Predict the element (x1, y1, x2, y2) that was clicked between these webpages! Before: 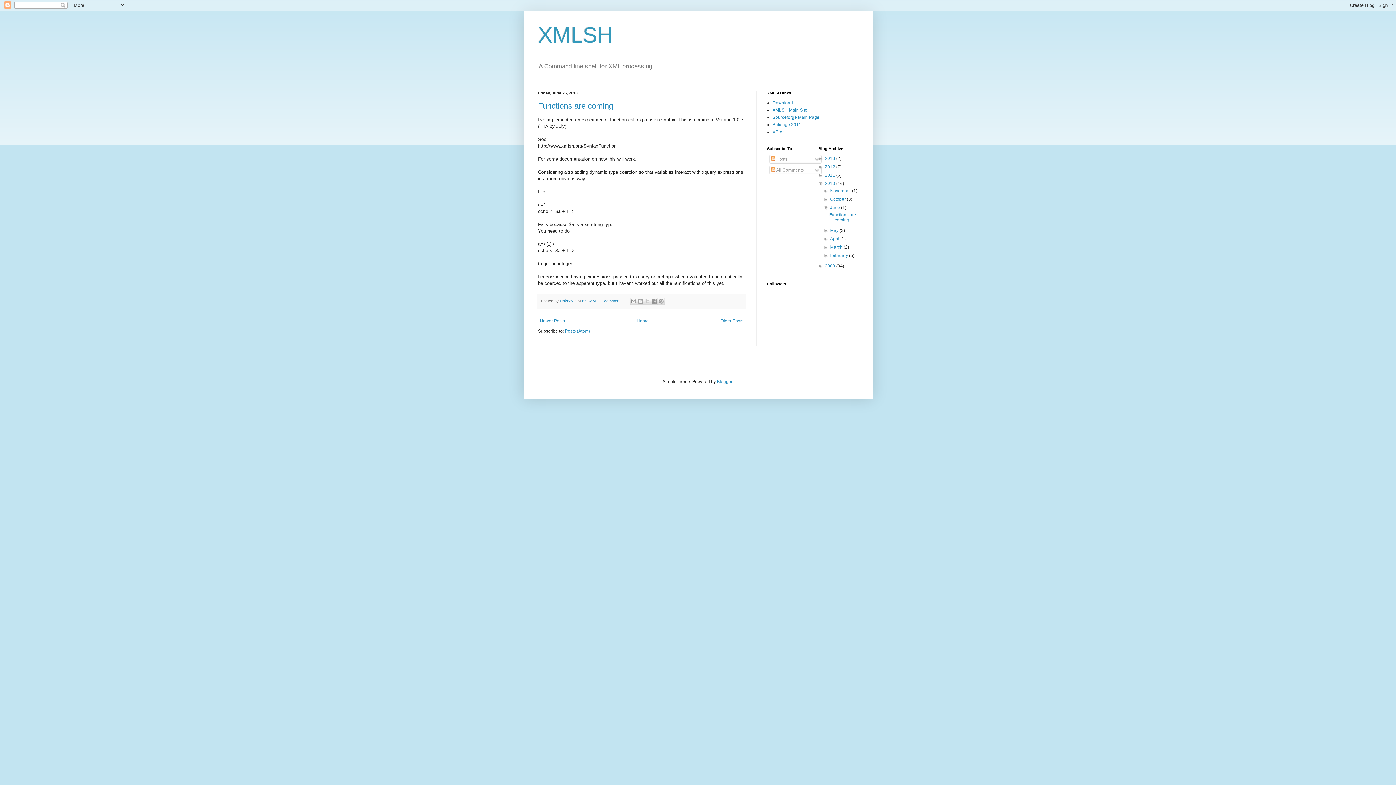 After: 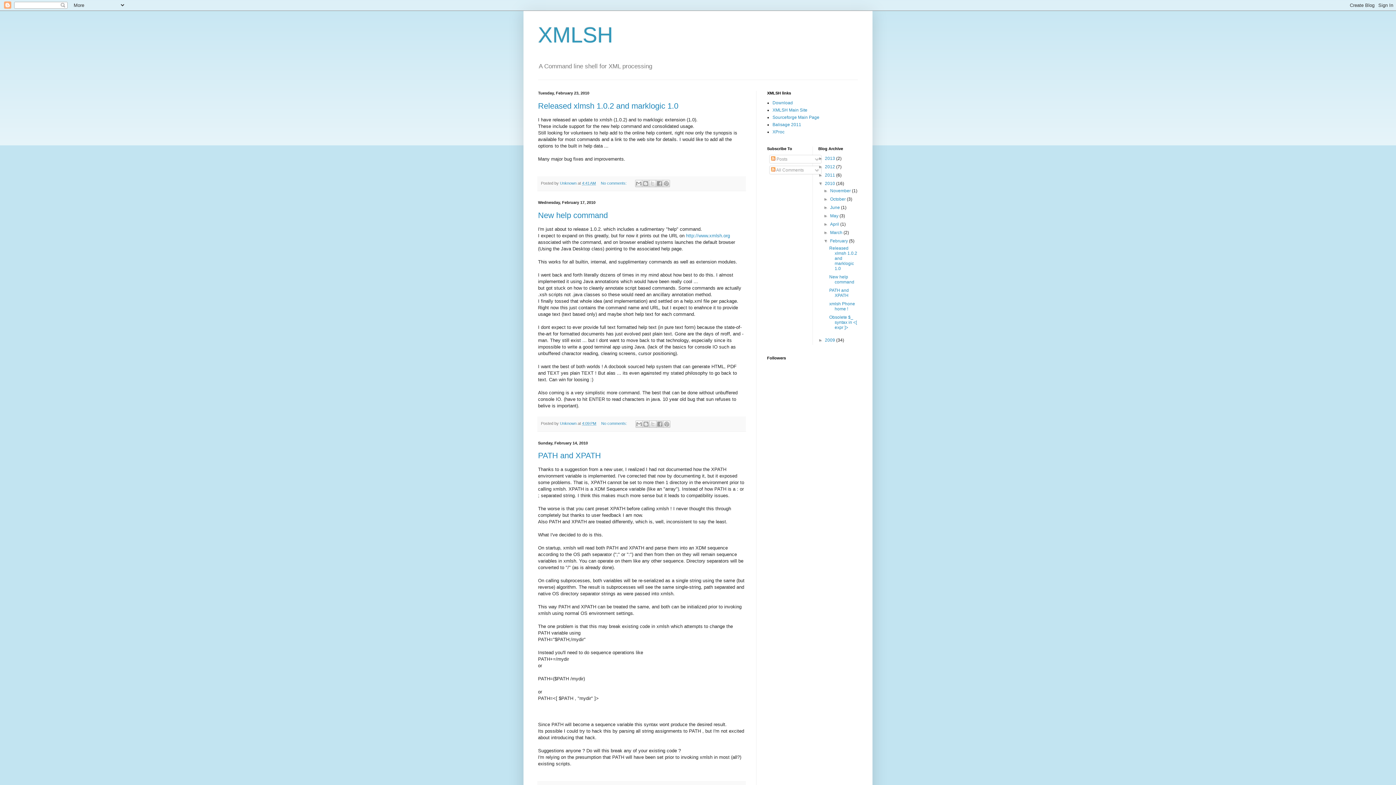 Action: label: February  bbox: (830, 253, 849, 258)